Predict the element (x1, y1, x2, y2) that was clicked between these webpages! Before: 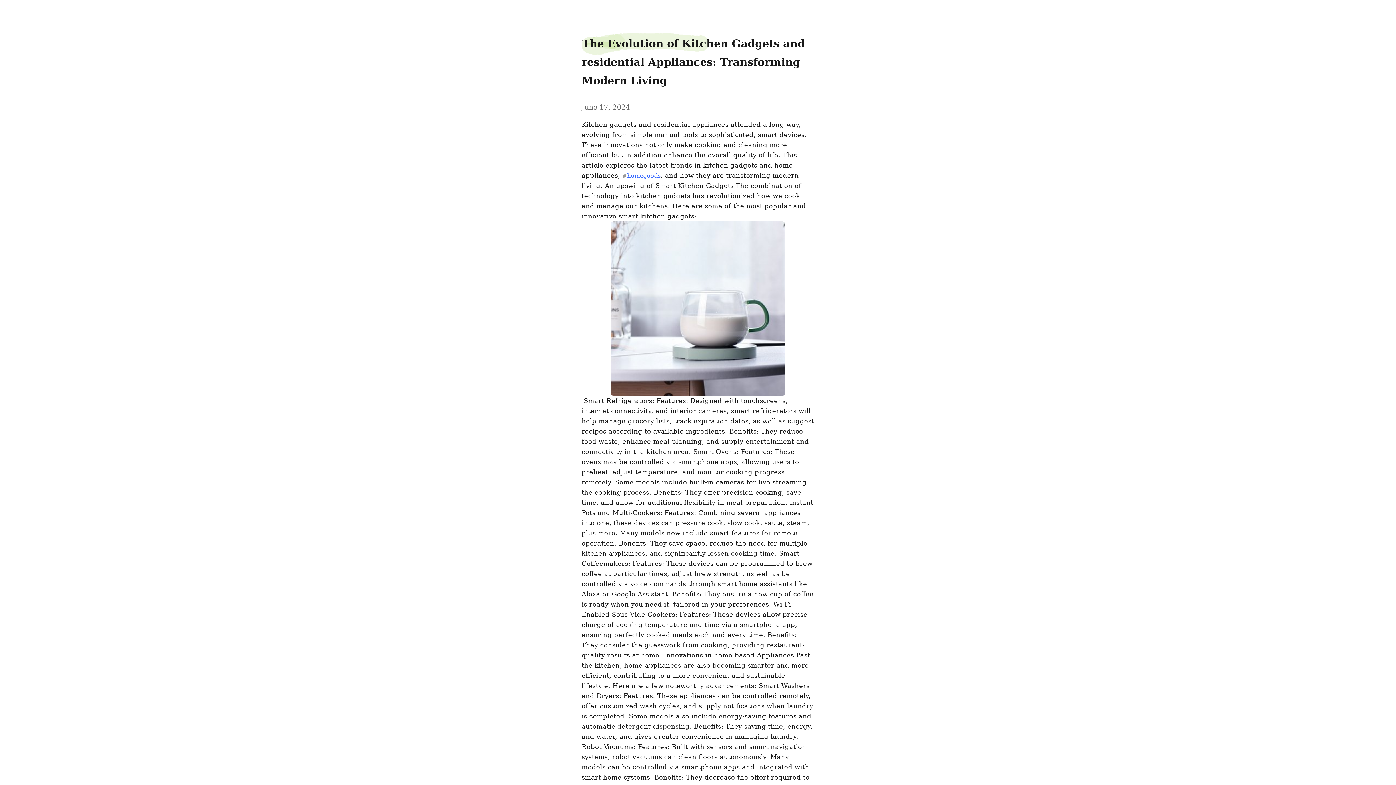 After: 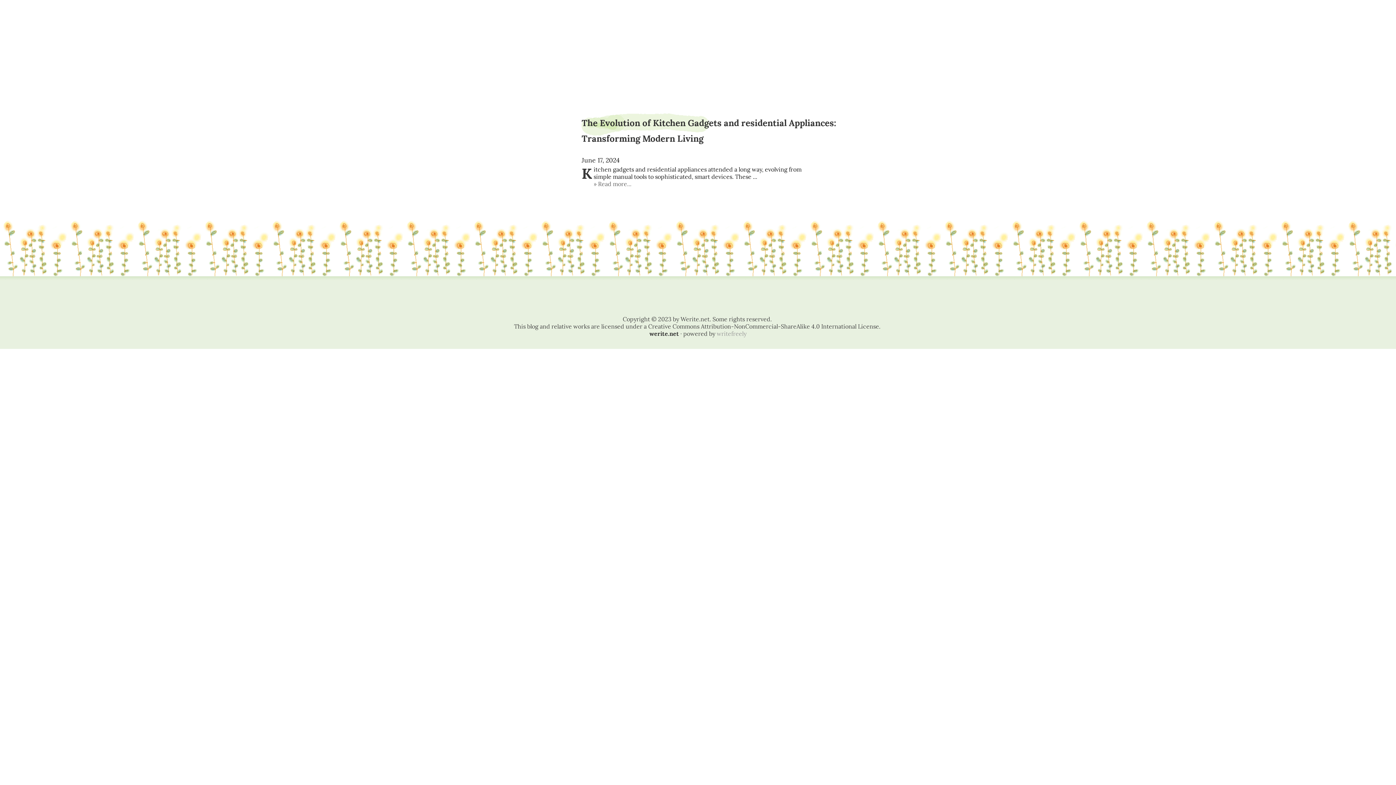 Action: label: eggnogoyster77 bbox: (11, 5, 29, 23)